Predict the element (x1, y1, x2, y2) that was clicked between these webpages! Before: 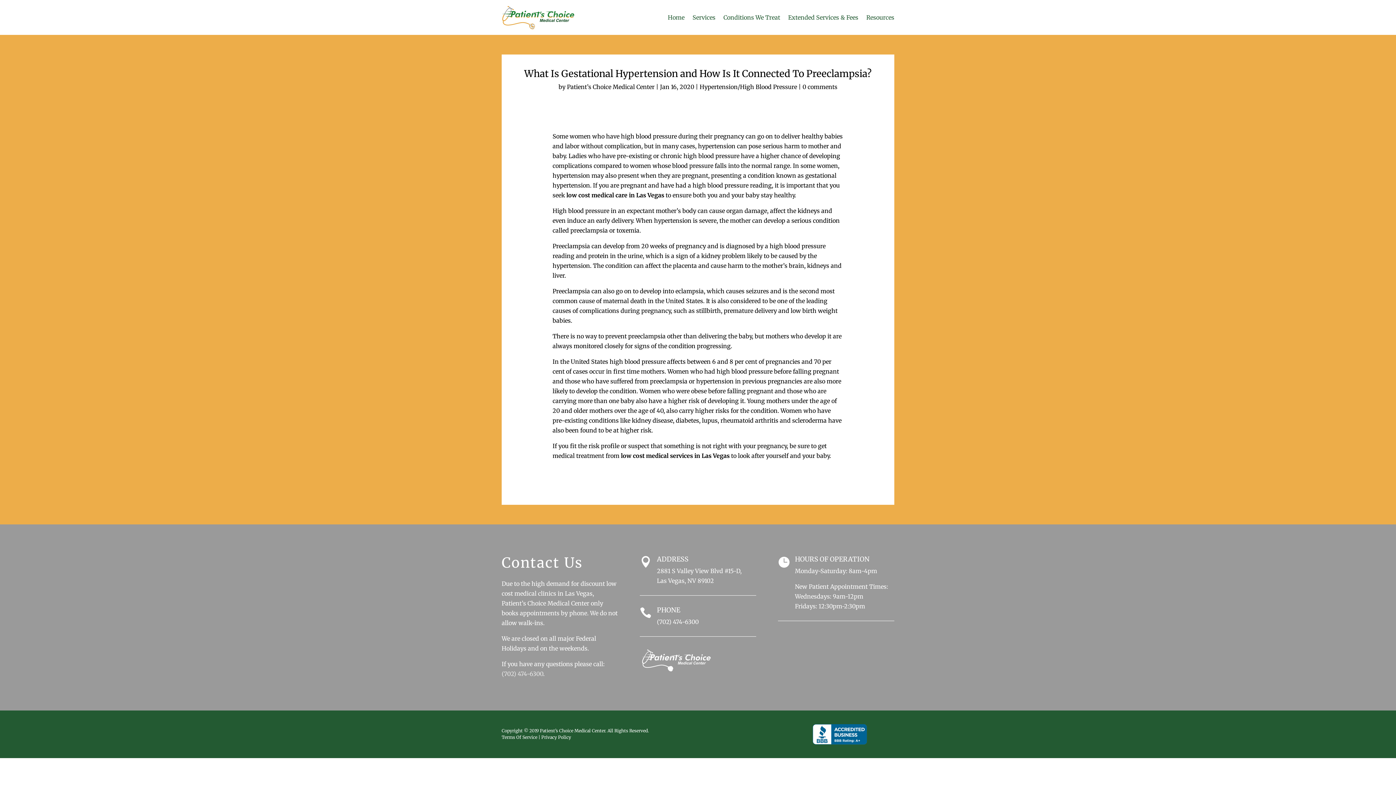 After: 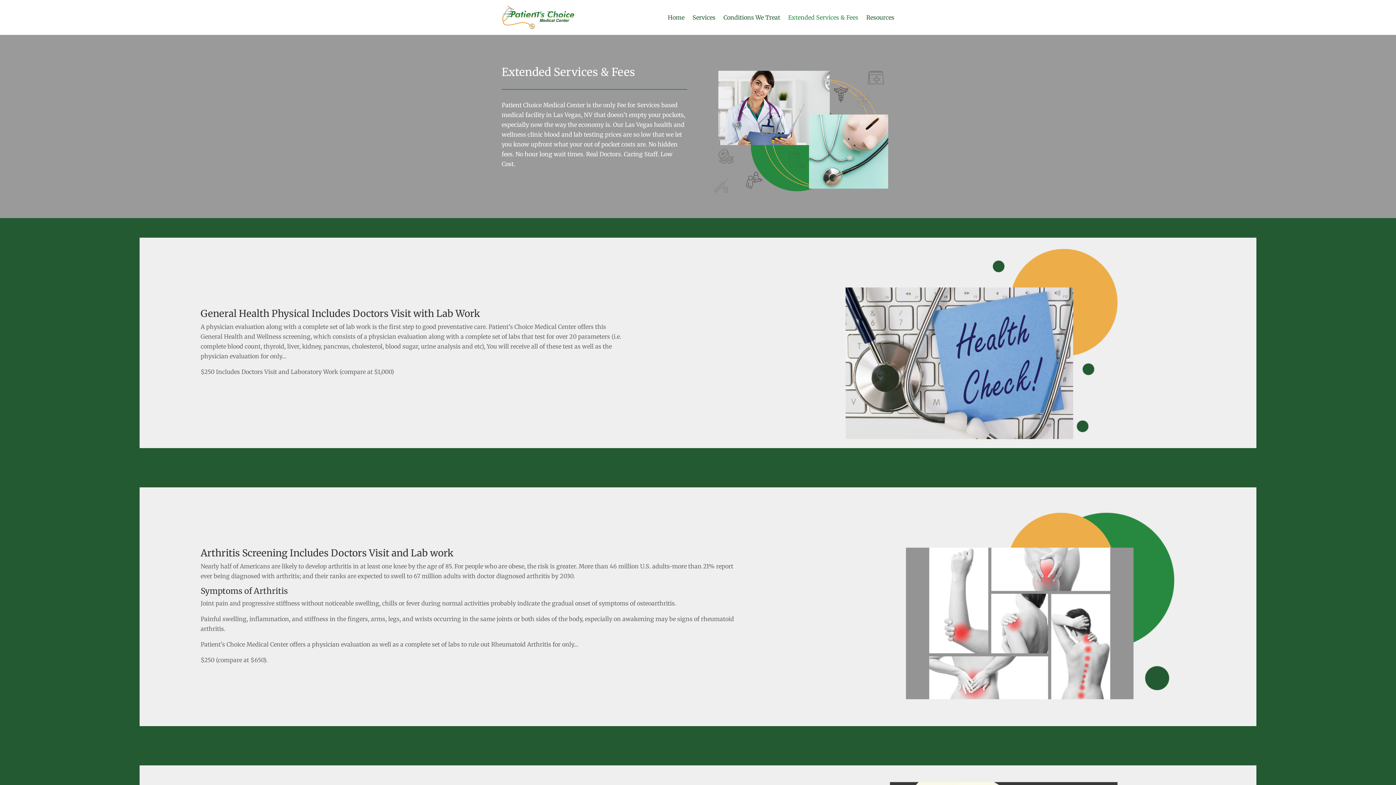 Action: bbox: (788, 3, 858, 31) label: Extended Services & Fees